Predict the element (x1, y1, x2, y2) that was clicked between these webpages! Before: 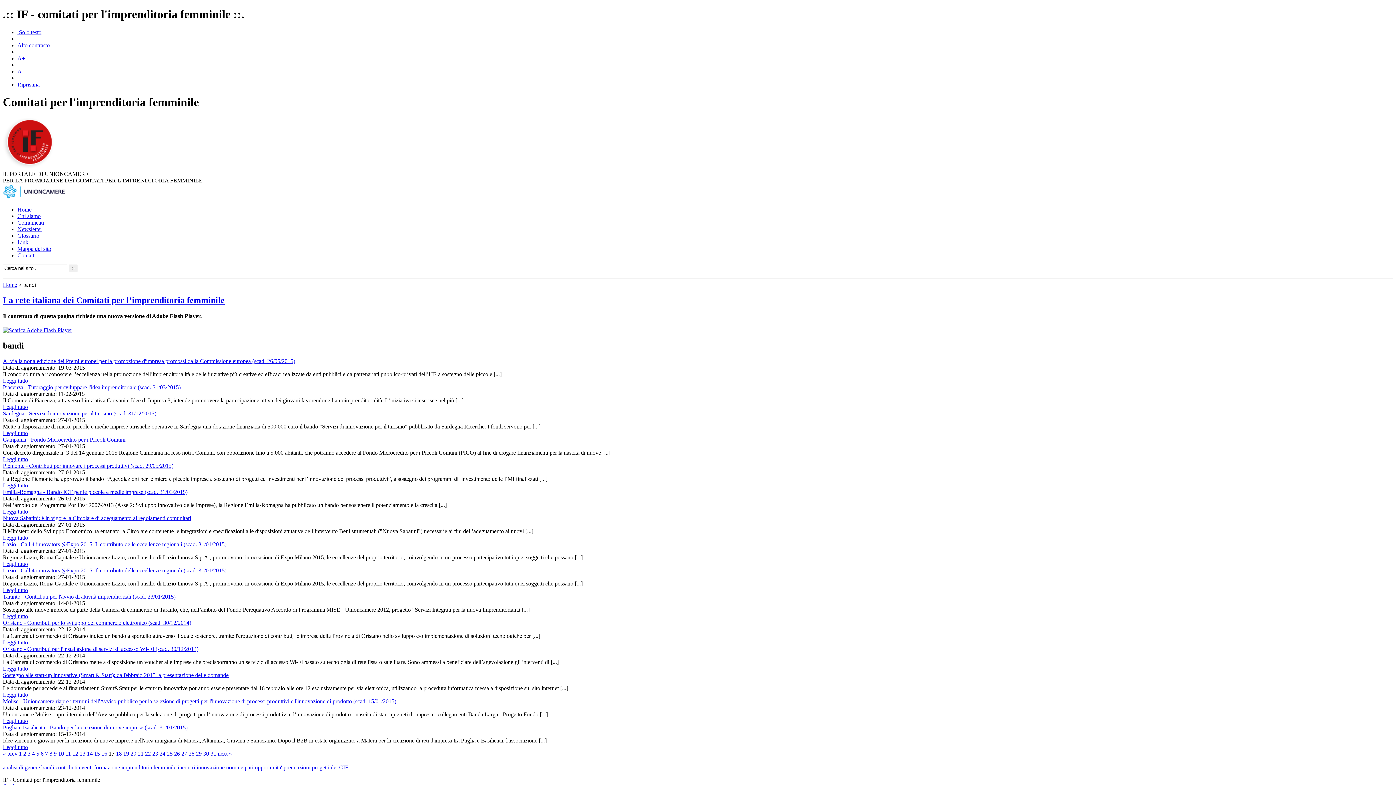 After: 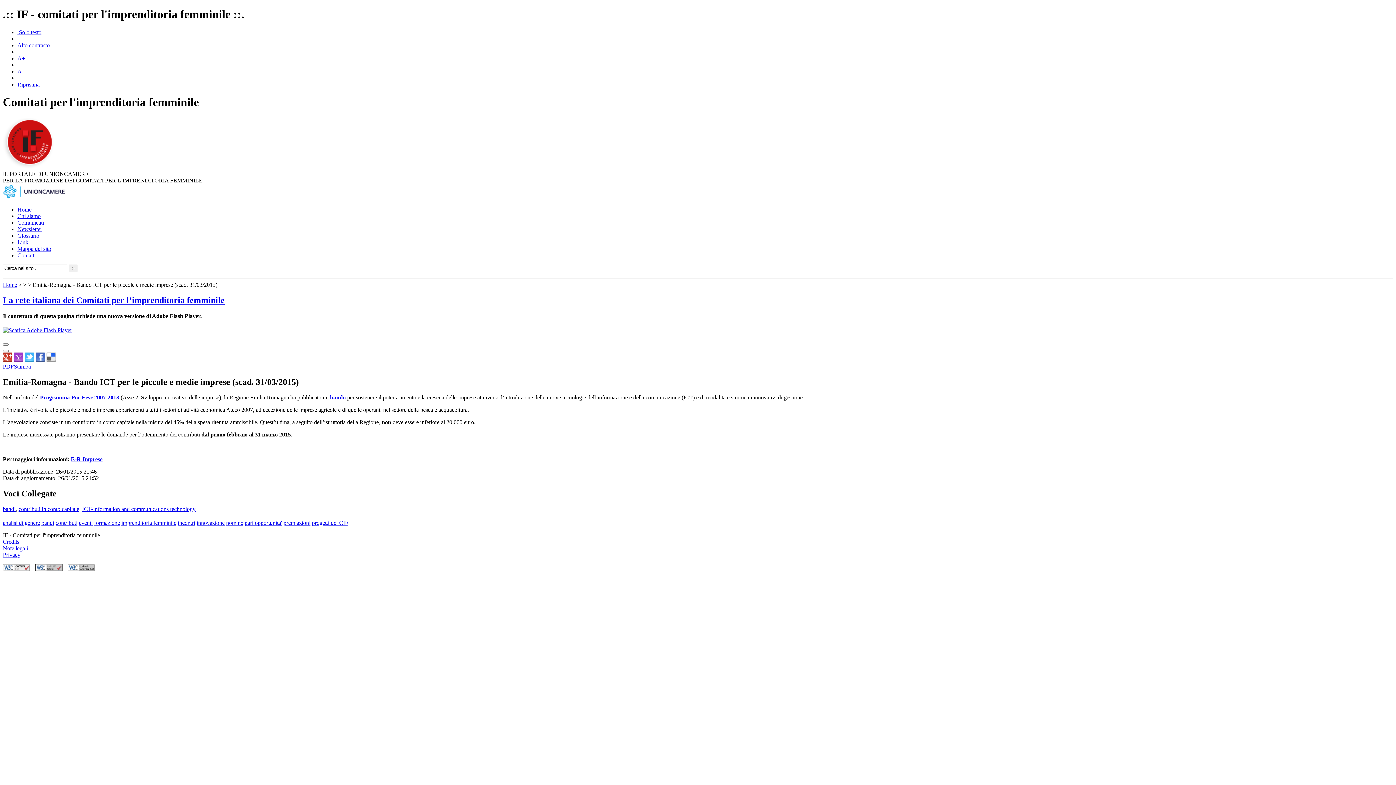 Action: label: Leggi tutto bbox: (2, 508, 28, 514)